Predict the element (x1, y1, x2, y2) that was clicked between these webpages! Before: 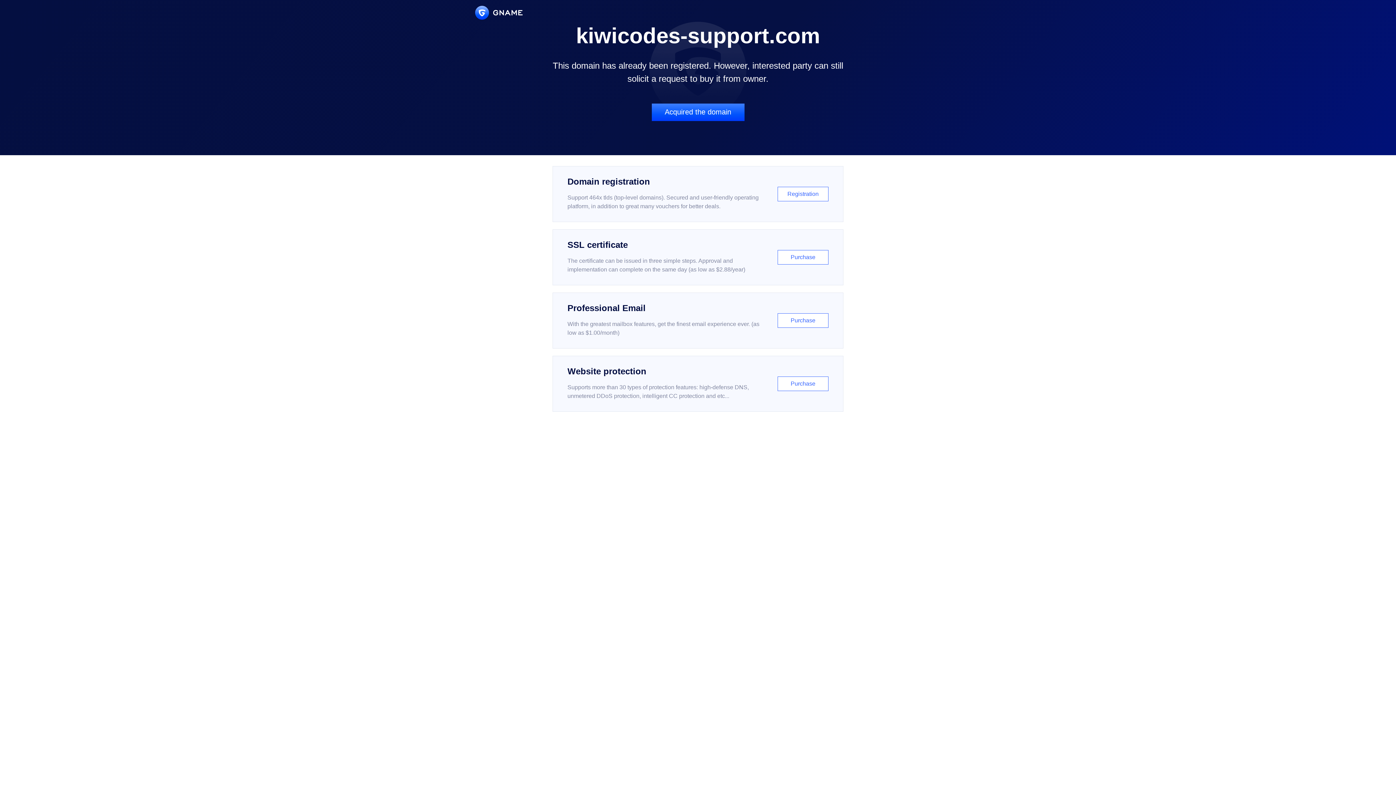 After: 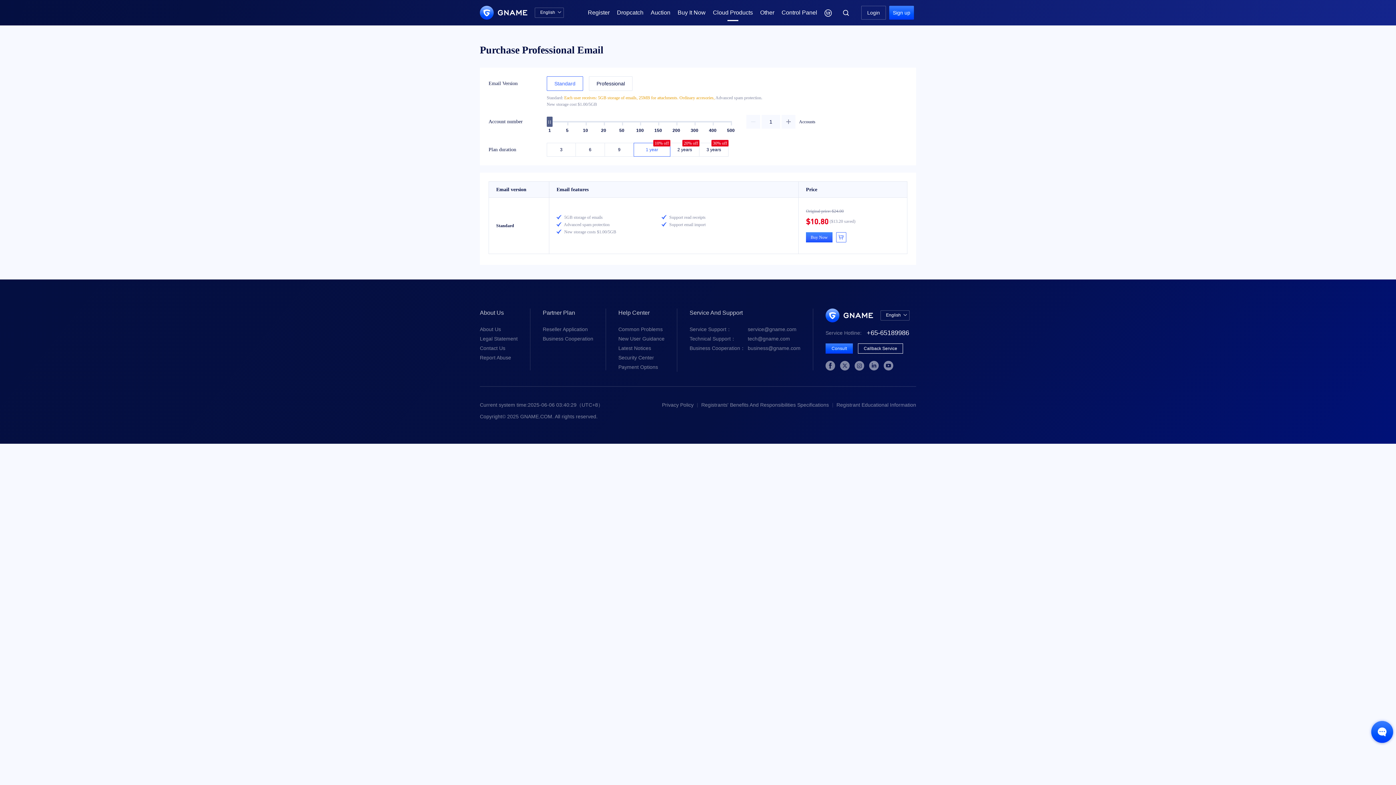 Action: label: Professional Email

With the greatest mailbox features, get the finest email experience ever. (as low as $1.00/month)

Purchase bbox: (552, 292, 843, 348)